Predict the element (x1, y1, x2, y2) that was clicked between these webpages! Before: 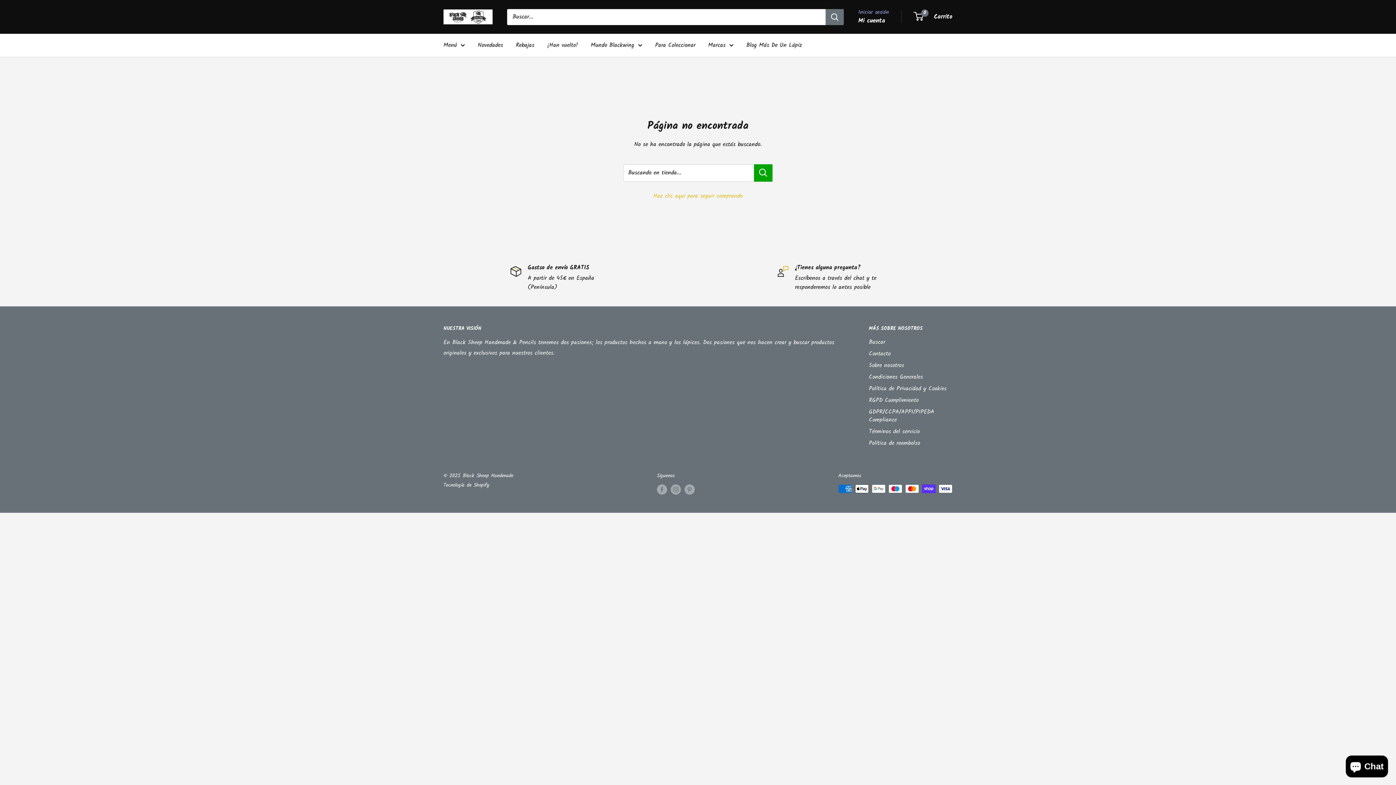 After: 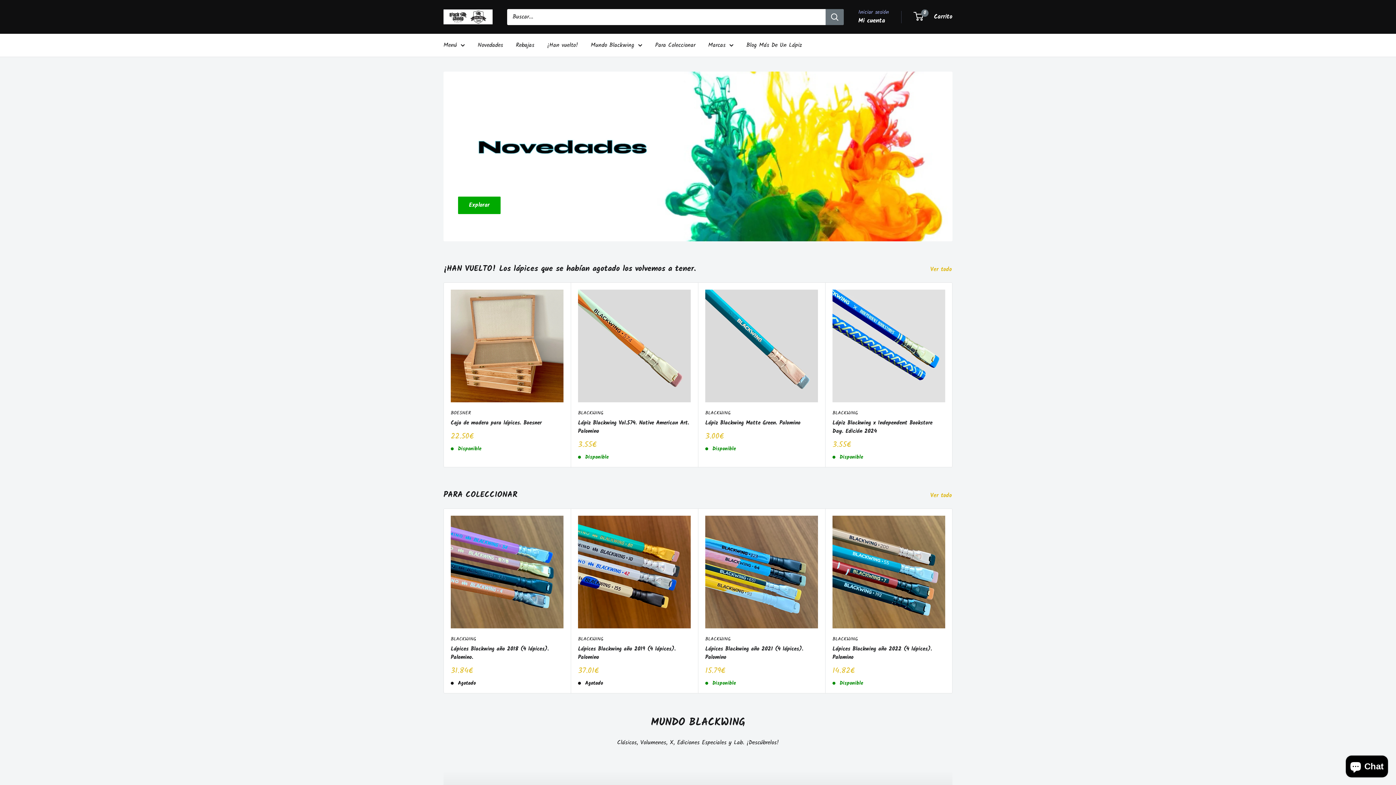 Action: label: Black Sheep Handmade bbox: (443, 9, 492, 24)